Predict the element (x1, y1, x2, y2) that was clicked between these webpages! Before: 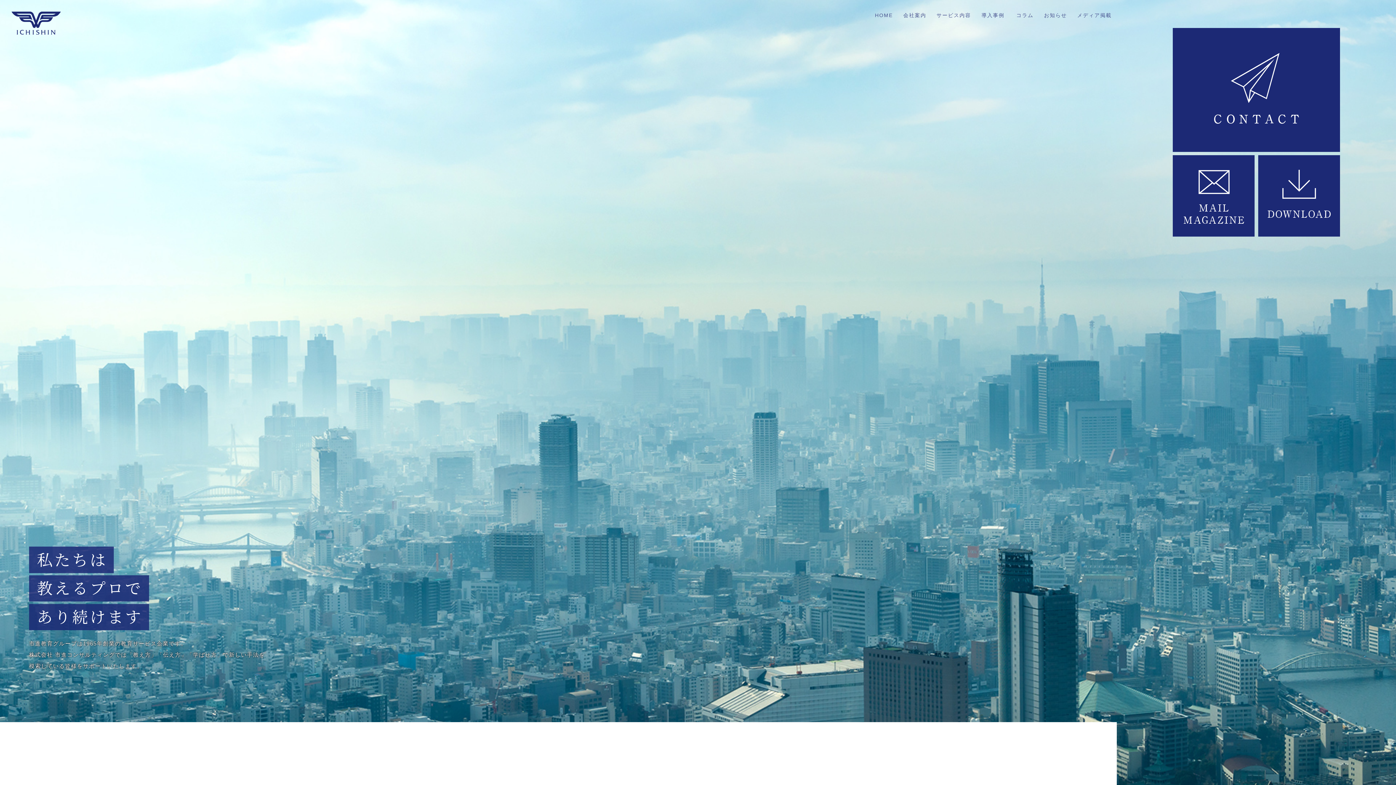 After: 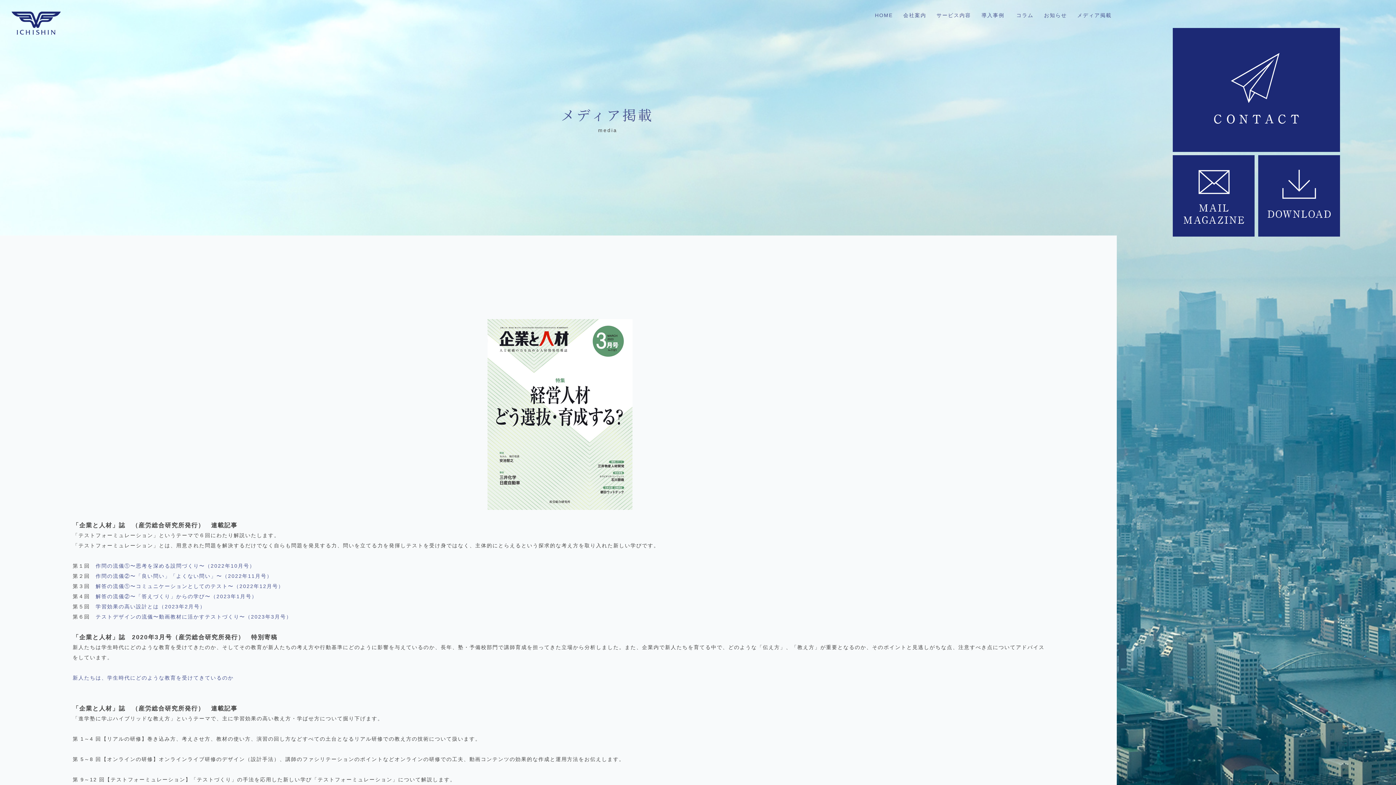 Action: label: メディア掲載 bbox: (1072, 10, 1117, 20)